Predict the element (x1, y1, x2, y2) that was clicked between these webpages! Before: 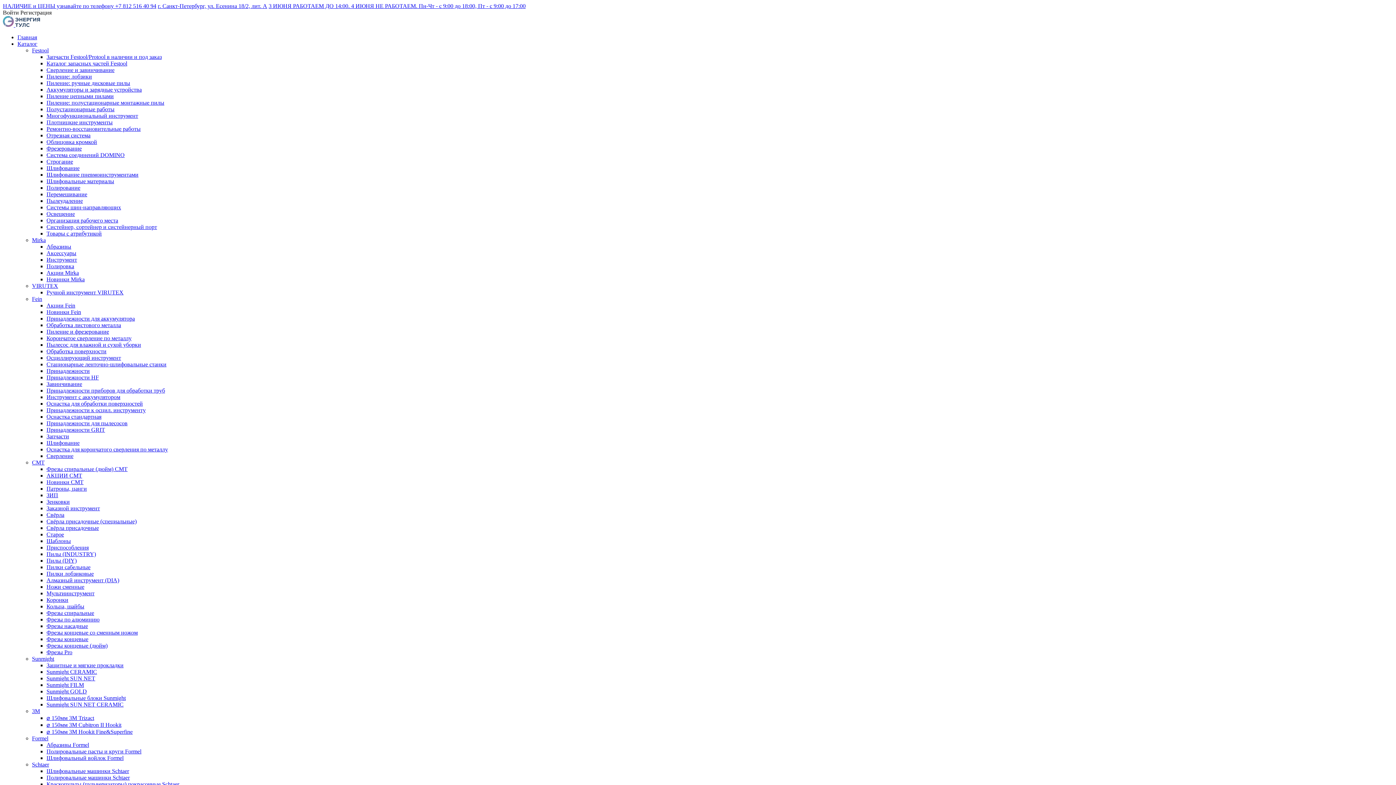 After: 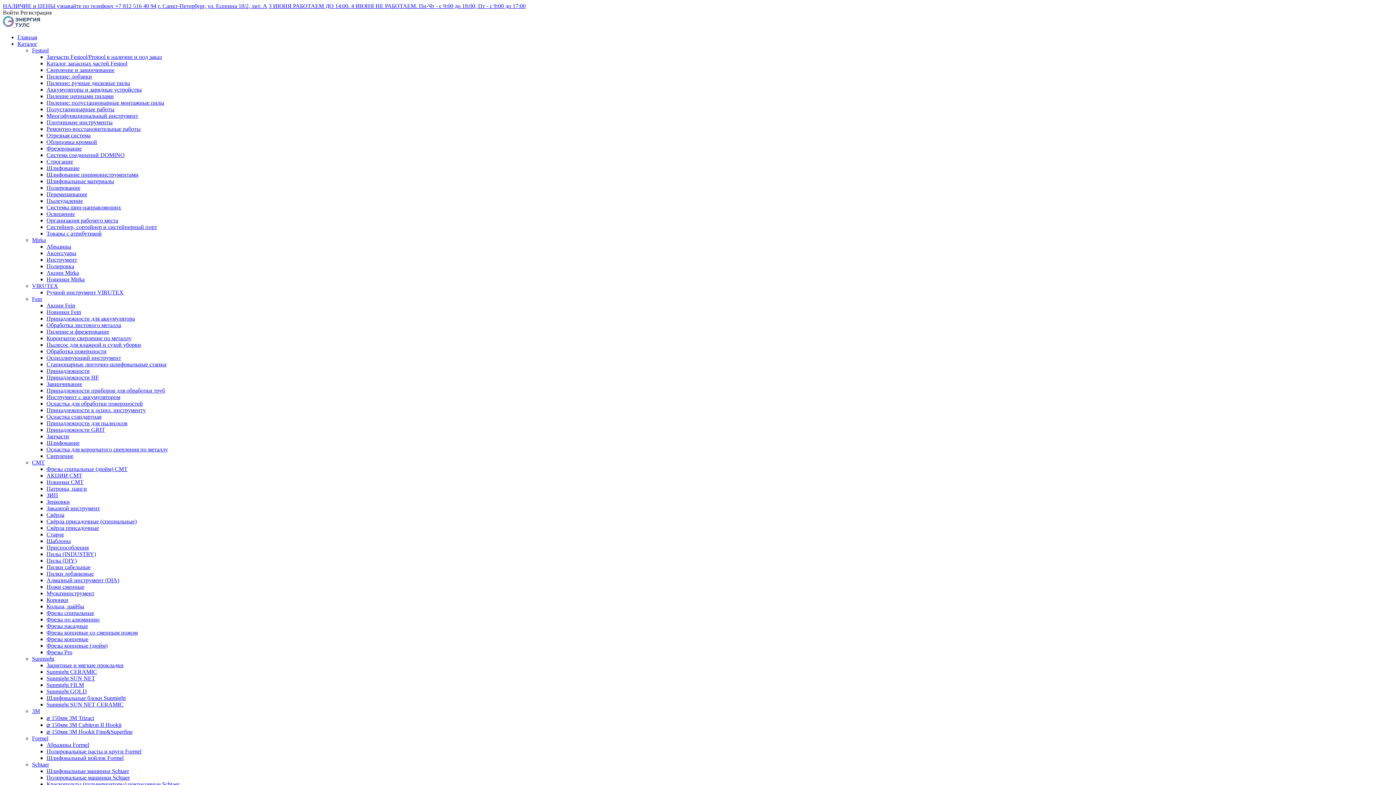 Action: label: Фрезы насадные bbox: (46, 623, 88, 629)